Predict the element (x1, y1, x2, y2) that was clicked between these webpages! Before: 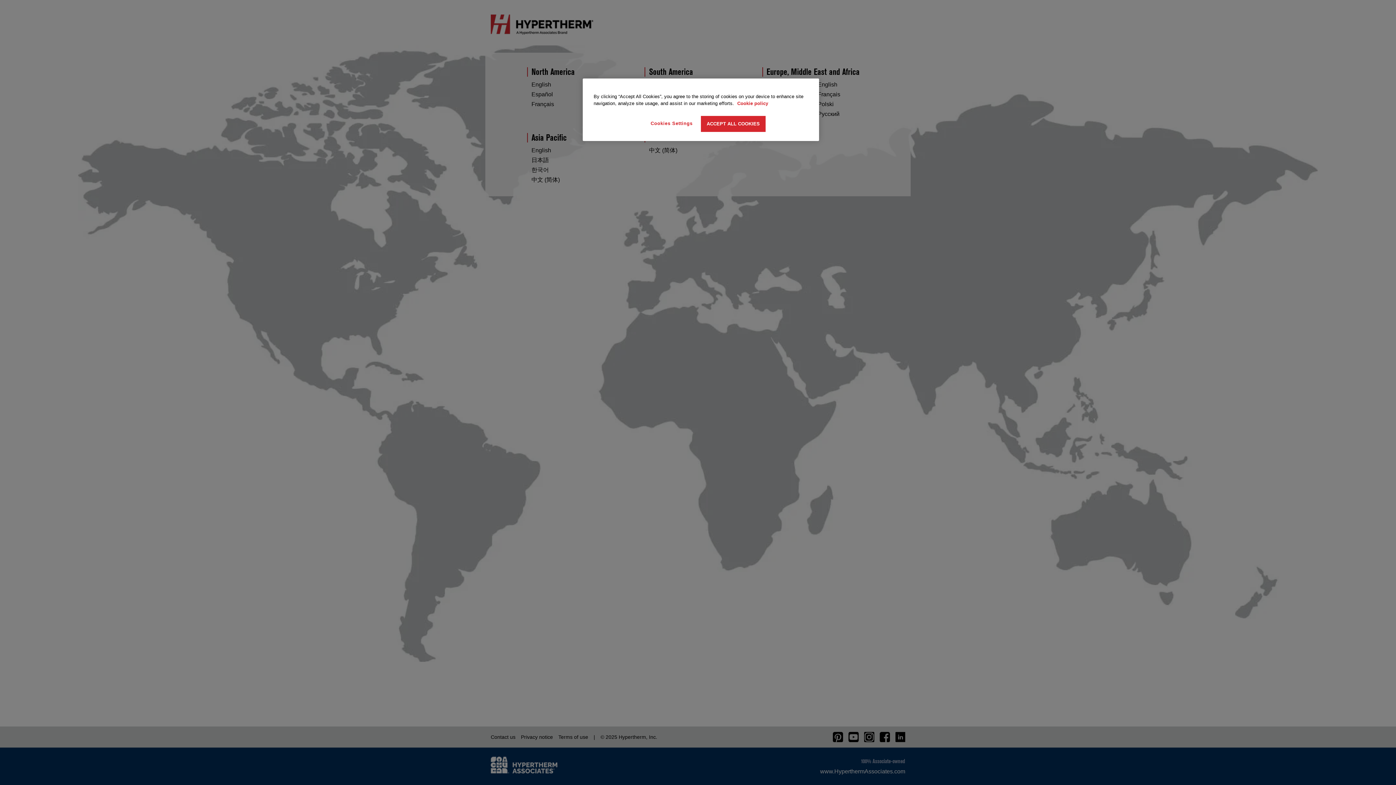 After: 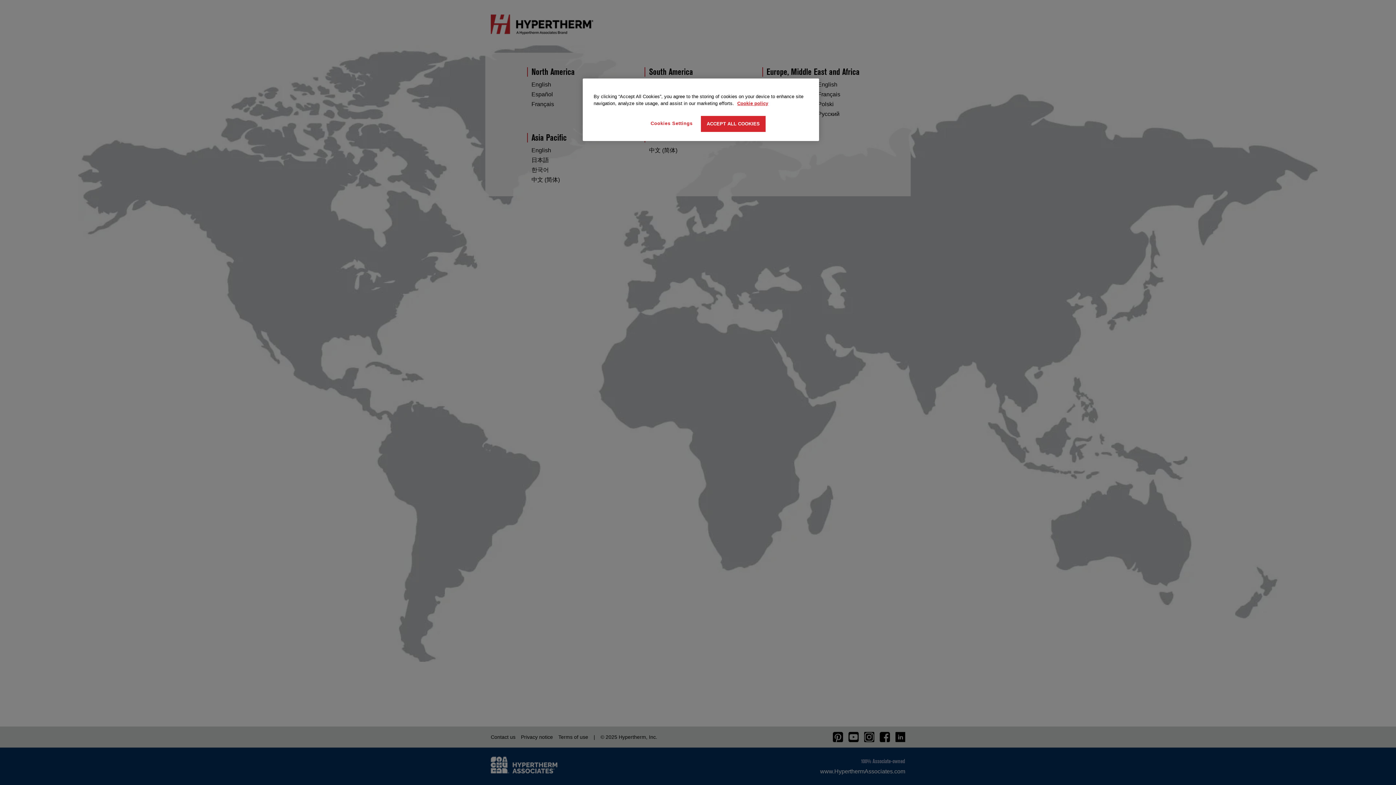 Action: label: More information about your privacy, opens in a new tab bbox: (737, 100, 768, 106)